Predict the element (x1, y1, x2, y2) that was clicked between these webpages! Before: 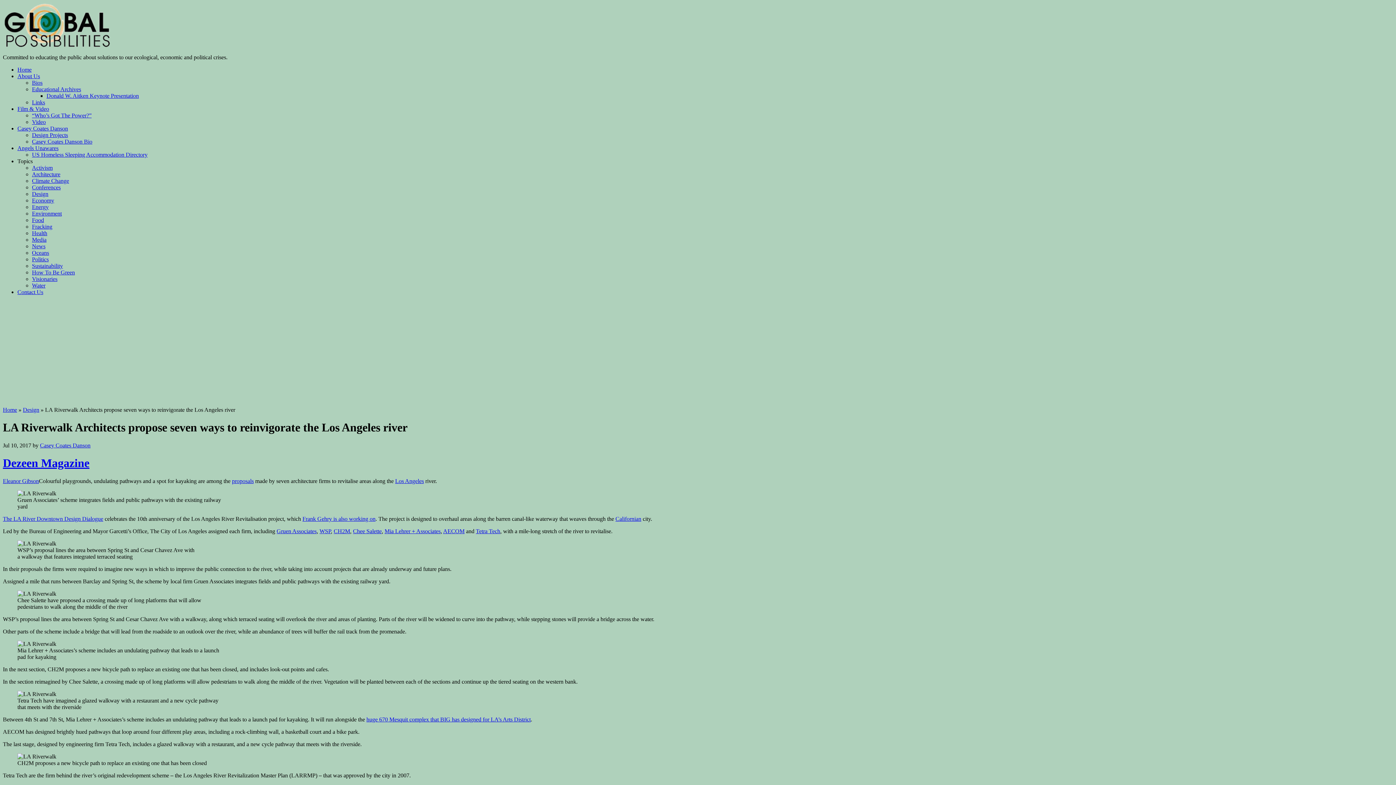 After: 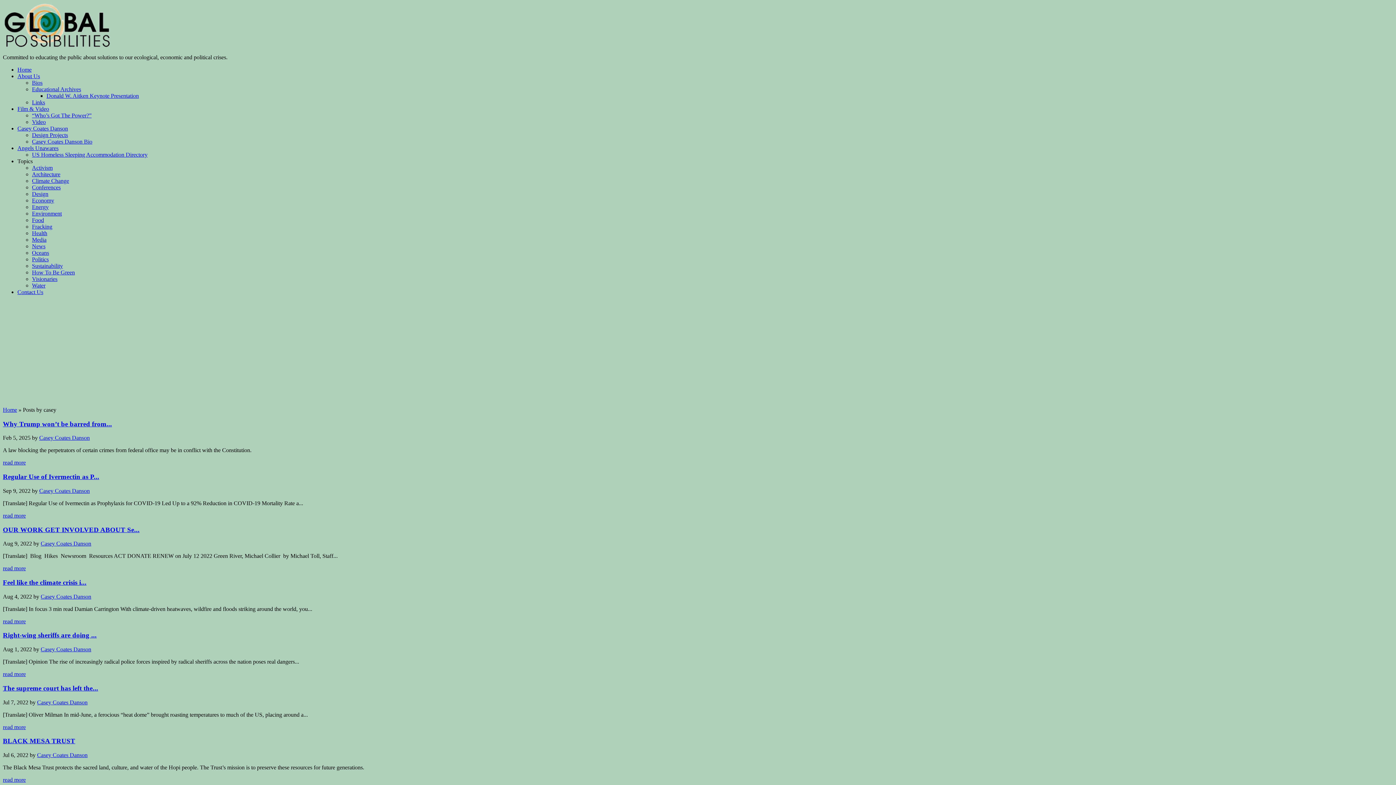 Action: label: Casey Coates Danson bbox: (40, 442, 90, 448)